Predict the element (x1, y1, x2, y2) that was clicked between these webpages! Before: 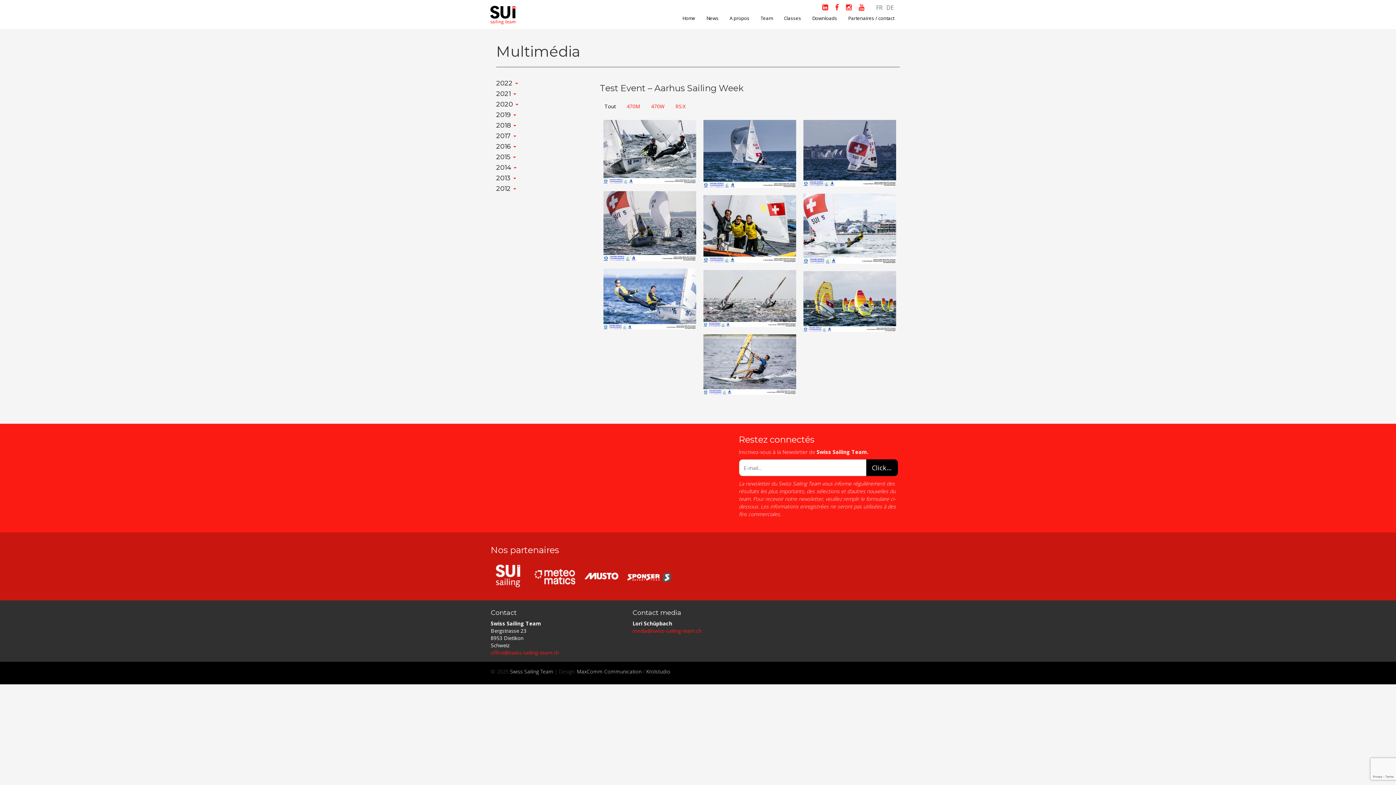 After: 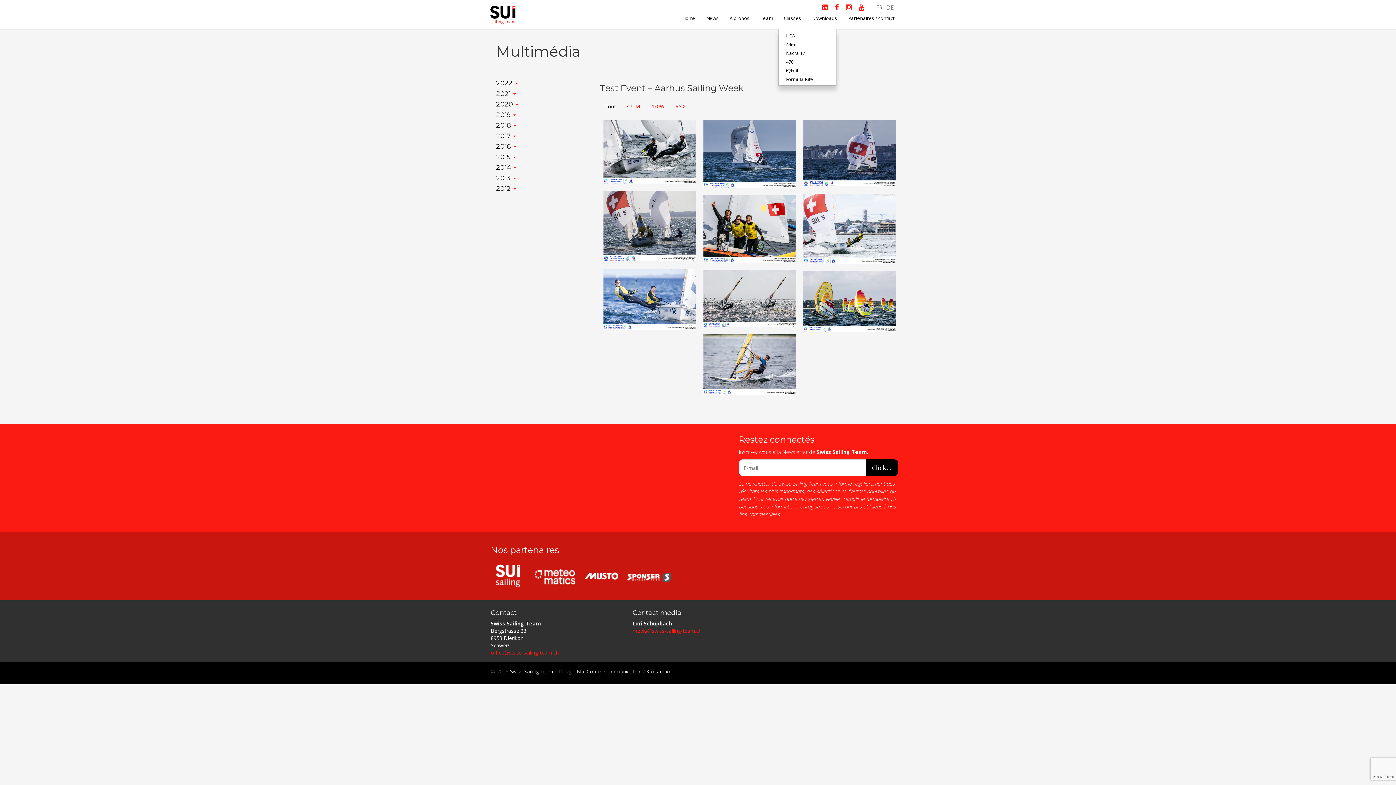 Action: label: Classes bbox: (778, 0, 806, 29)